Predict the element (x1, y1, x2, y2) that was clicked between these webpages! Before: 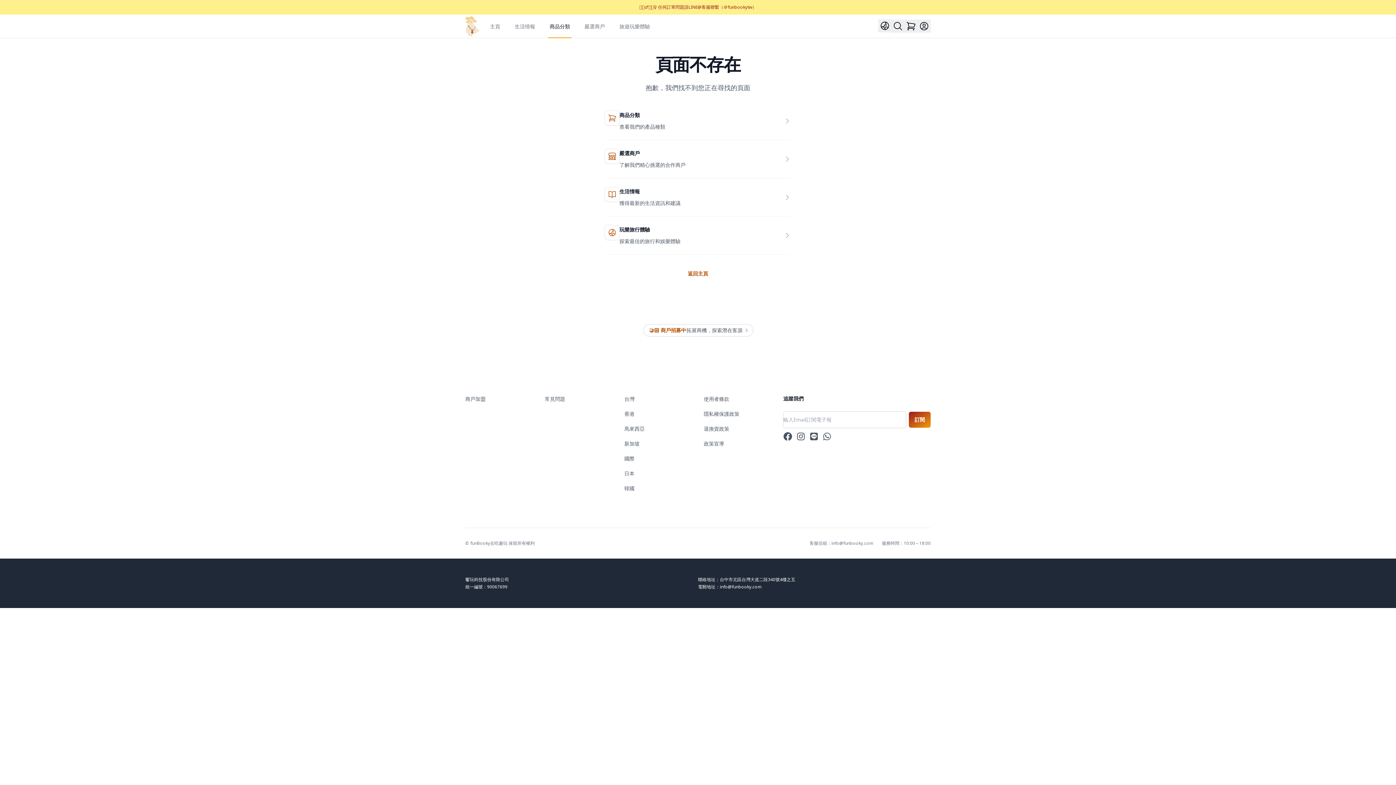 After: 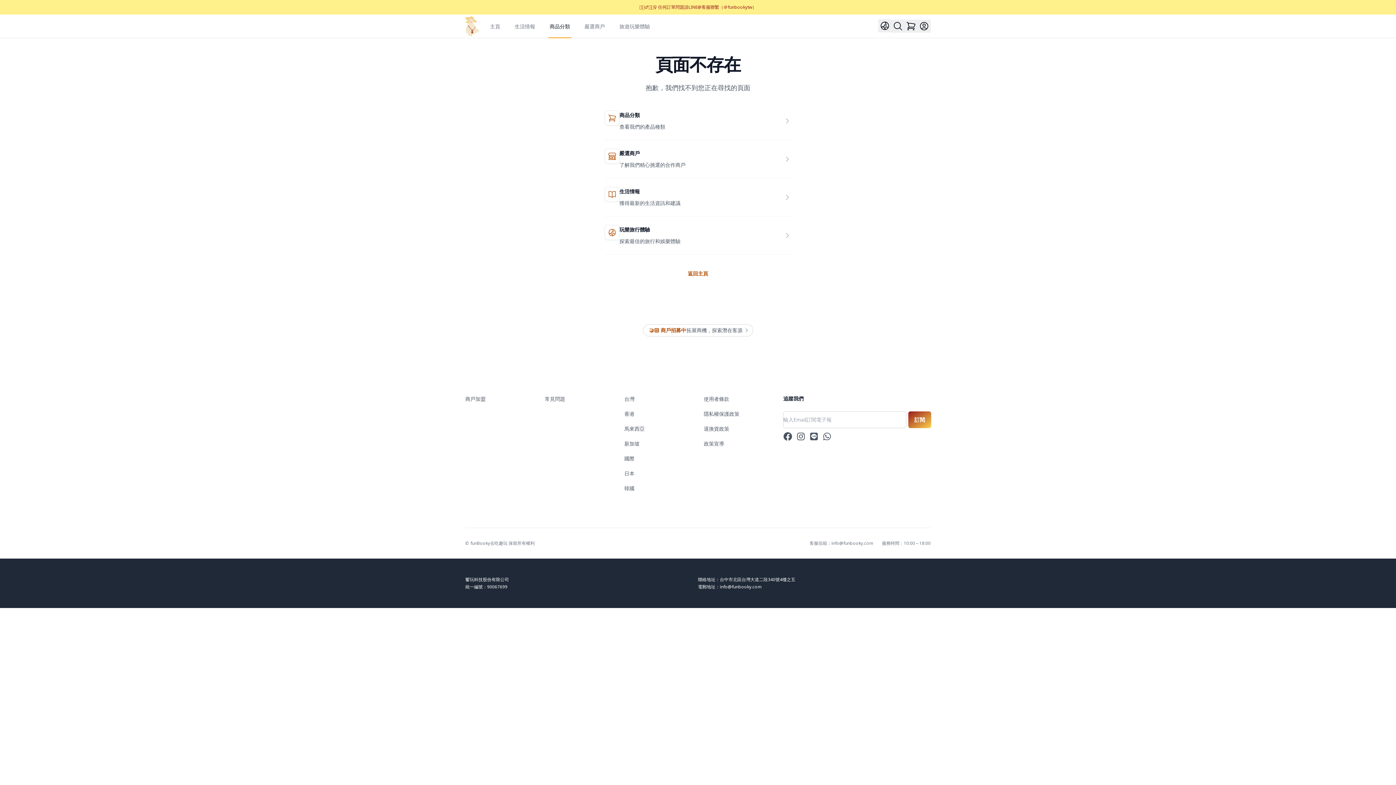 Action: bbox: (909, 412, 930, 428) label: 訂閱